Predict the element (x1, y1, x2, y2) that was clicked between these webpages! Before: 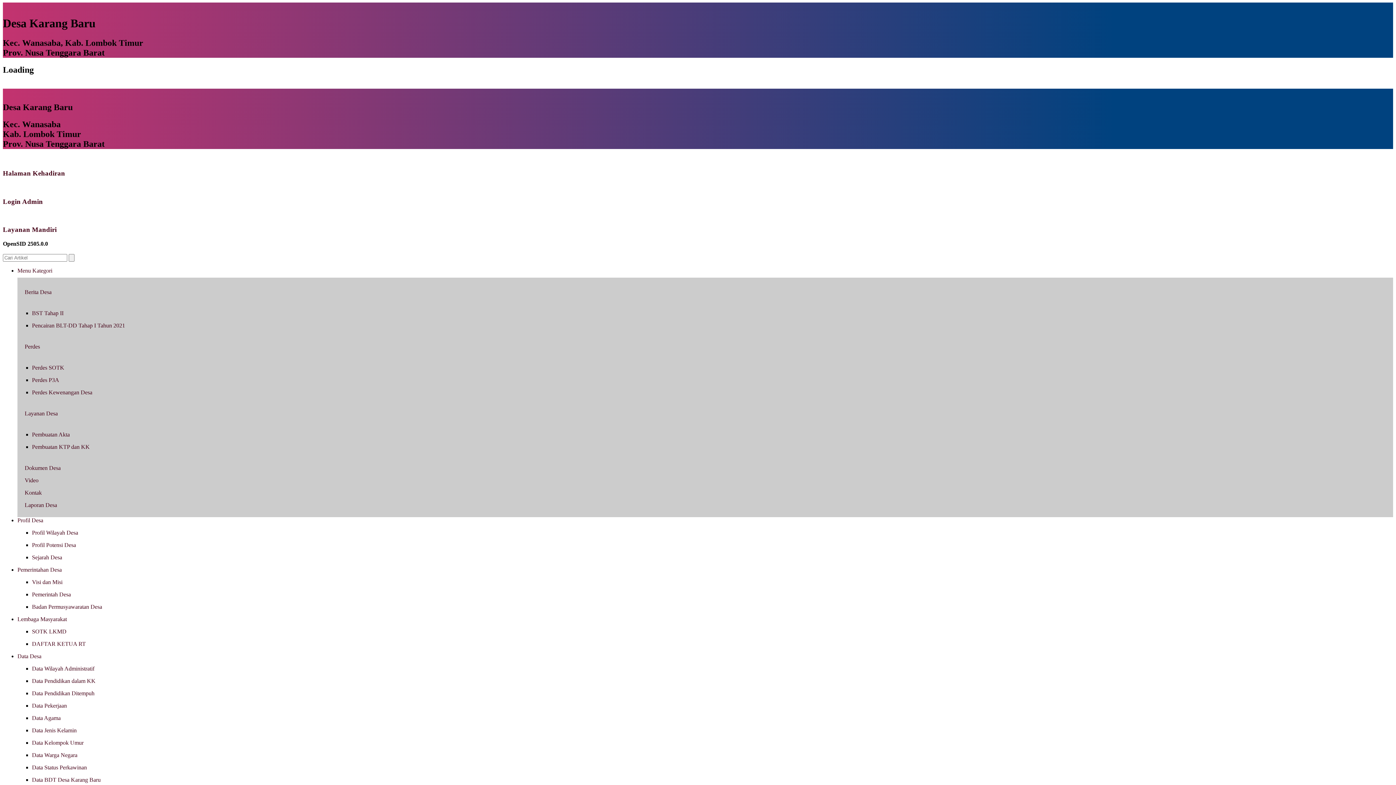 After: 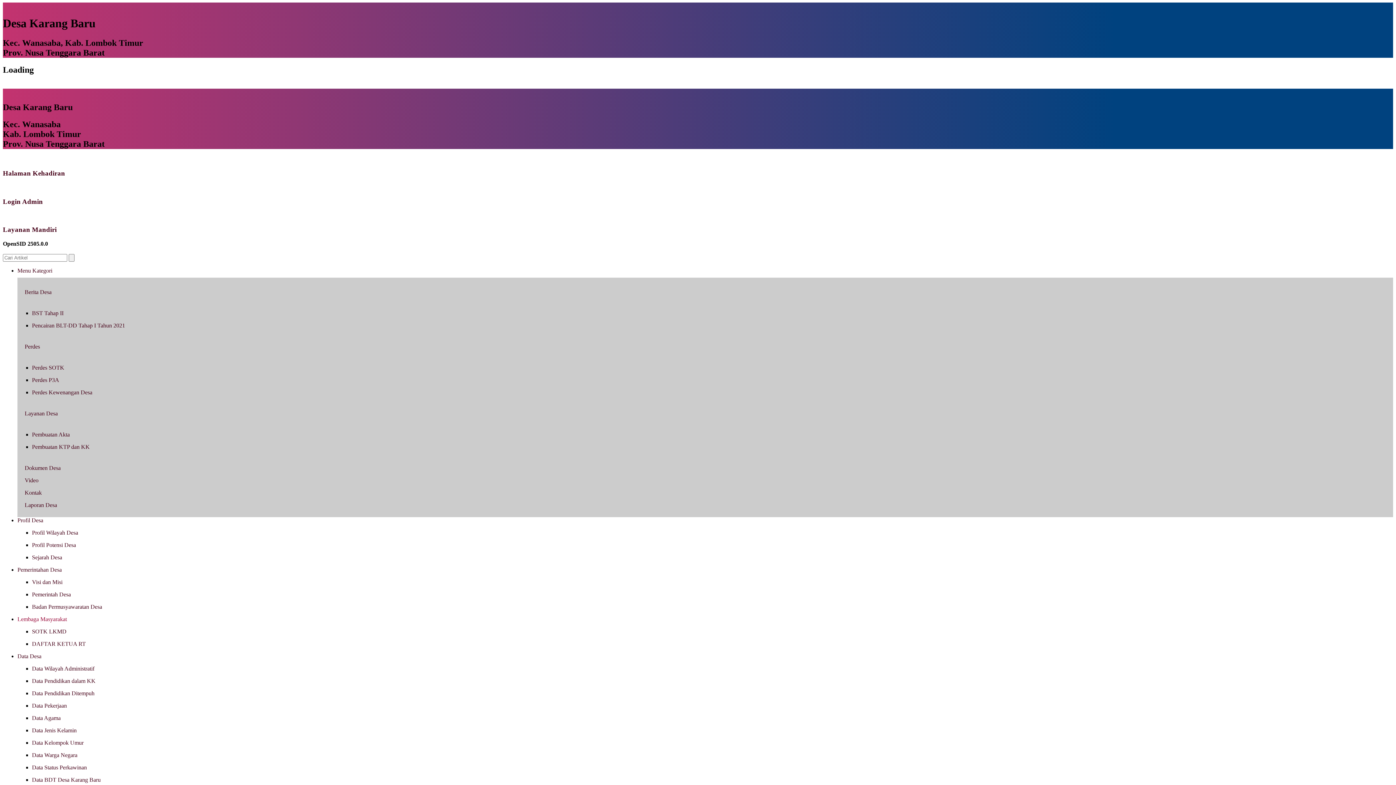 Action: bbox: (17, 616, 66, 622) label: Lembaga Masyarakat